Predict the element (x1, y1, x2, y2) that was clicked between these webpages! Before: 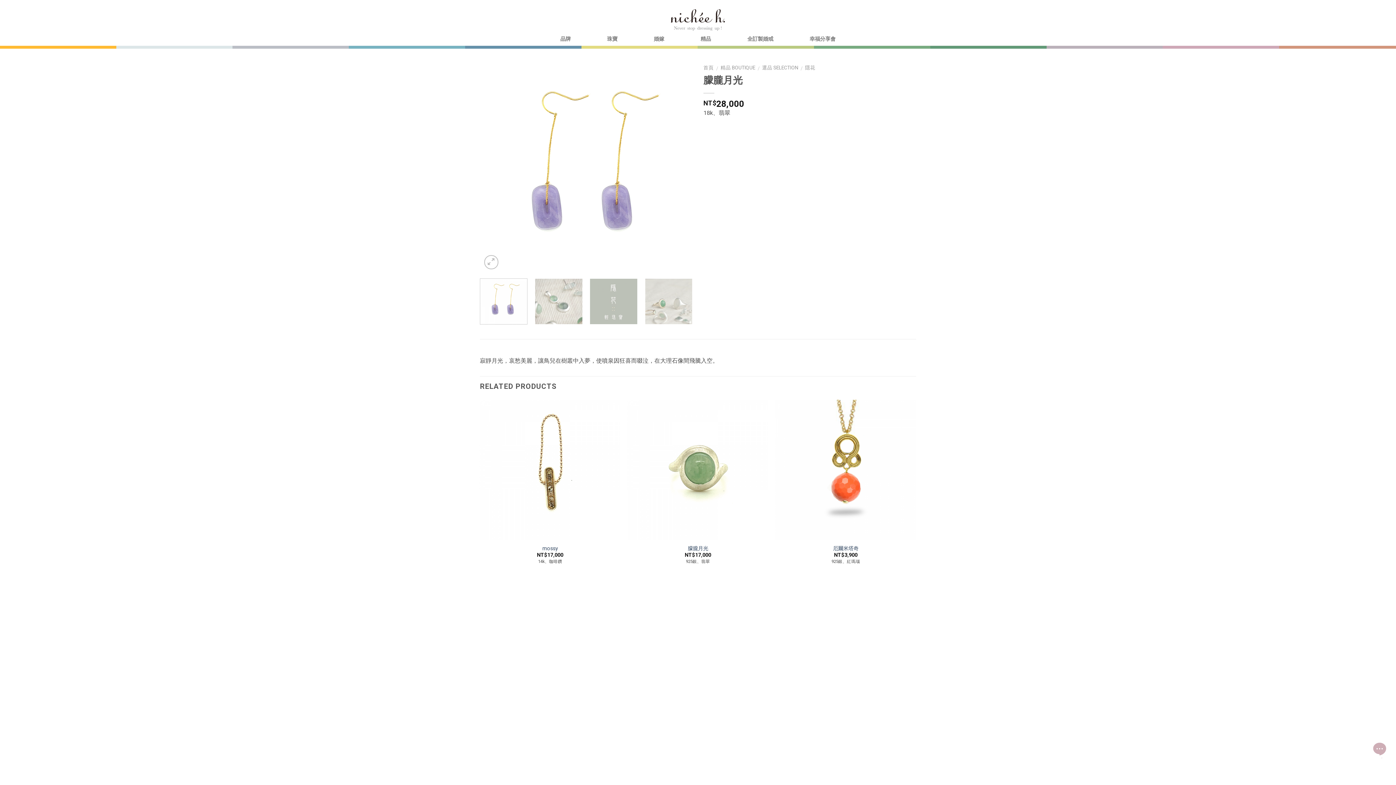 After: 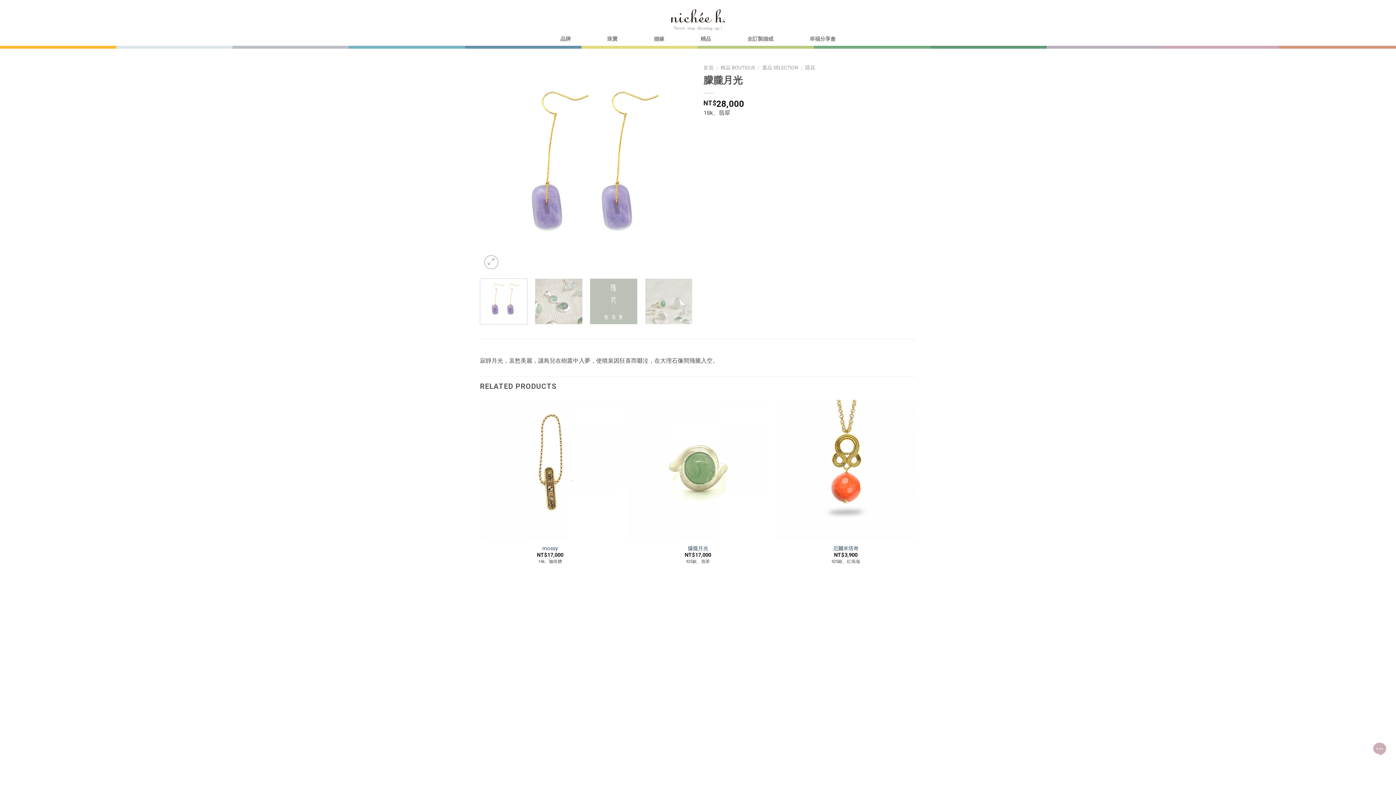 Action: bbox: (479, 278, 527, 324)